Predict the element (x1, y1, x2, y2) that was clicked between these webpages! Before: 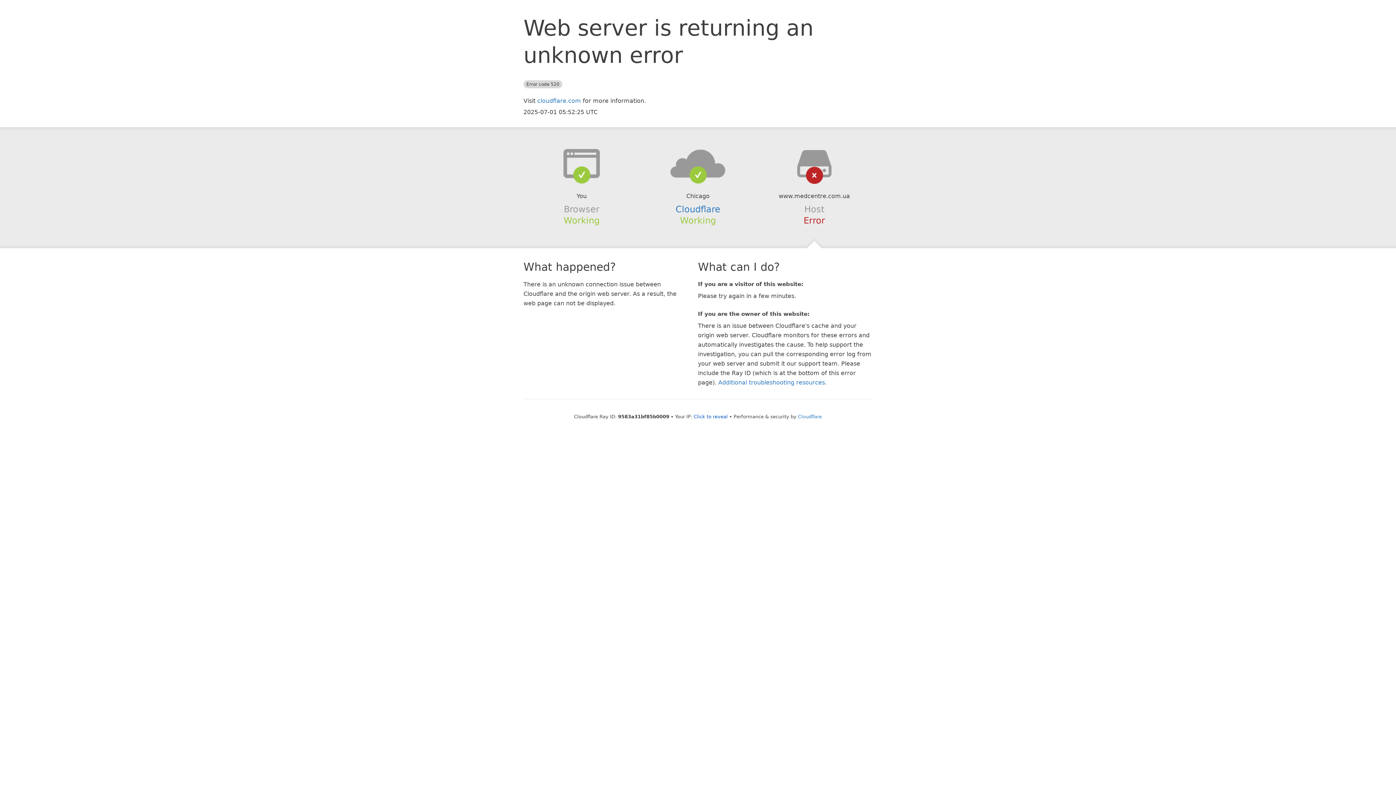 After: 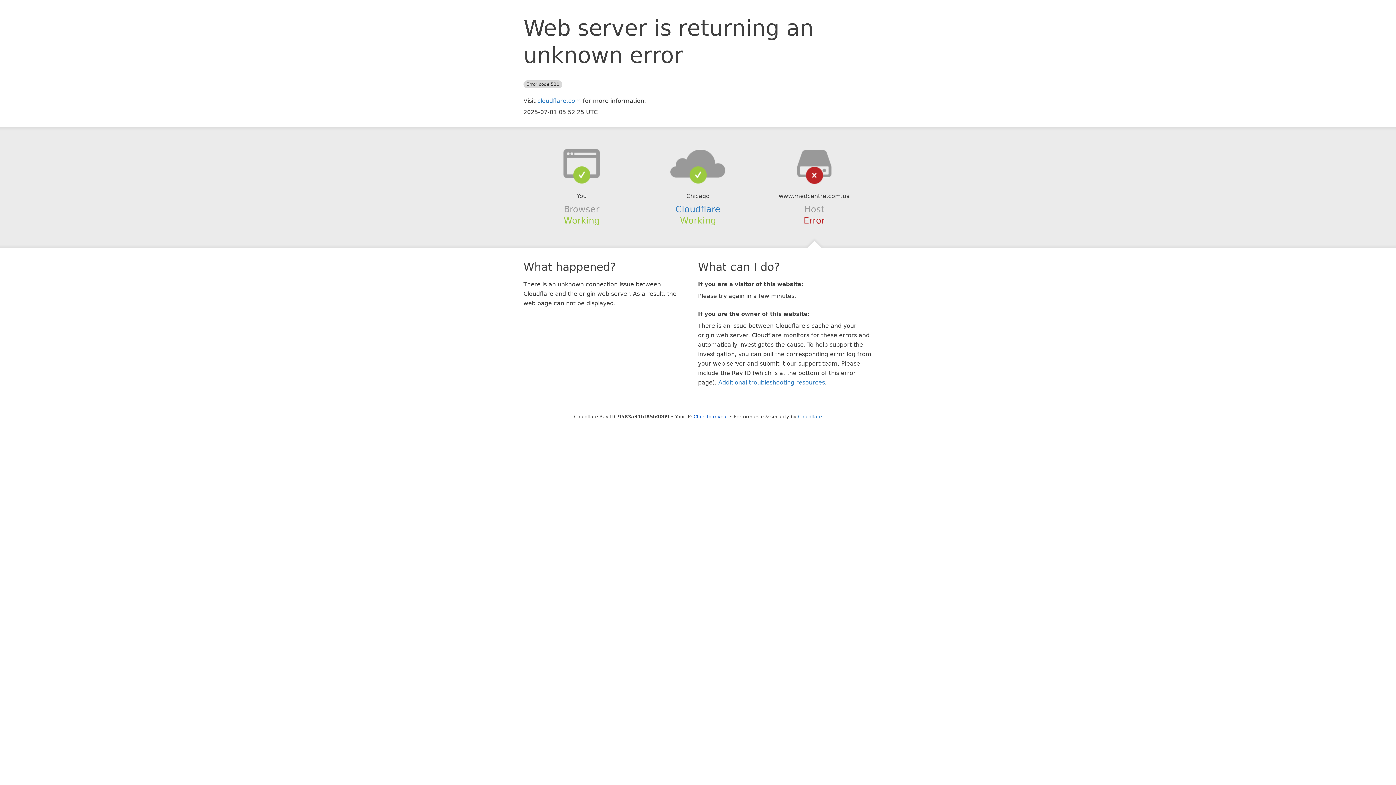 Action: bbox: (639, 148, 756, 178)